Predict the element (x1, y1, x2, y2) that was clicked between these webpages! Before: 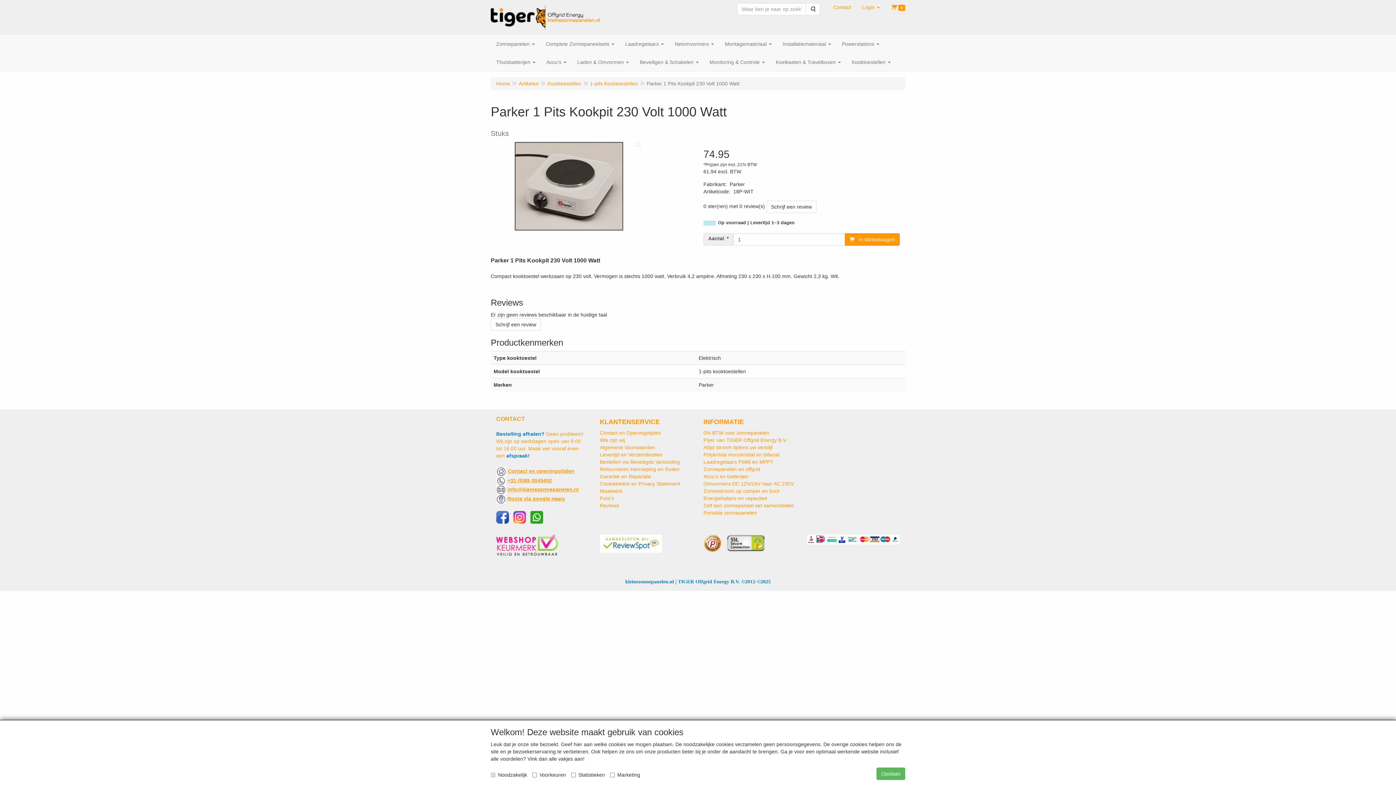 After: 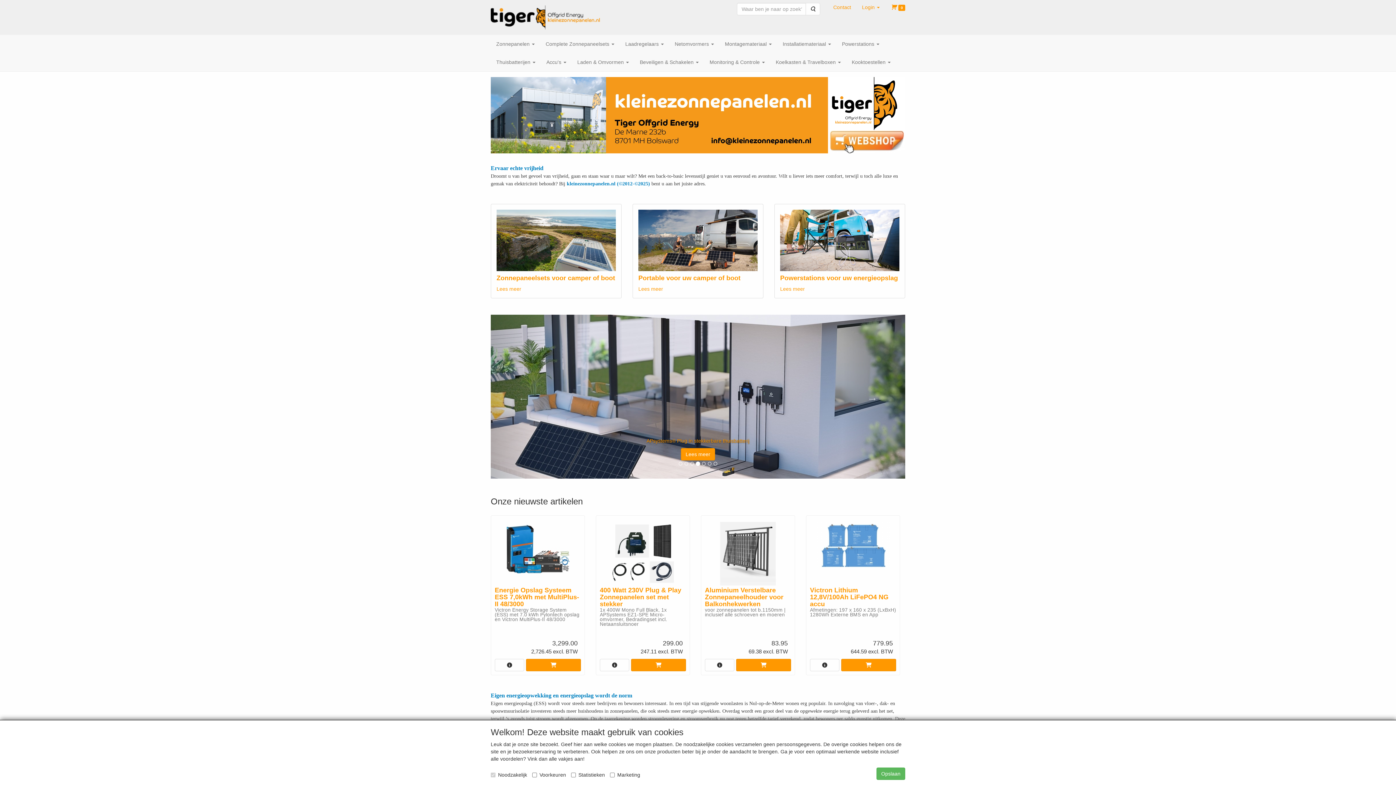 Action: bbox: (490, 14, 600, 19)